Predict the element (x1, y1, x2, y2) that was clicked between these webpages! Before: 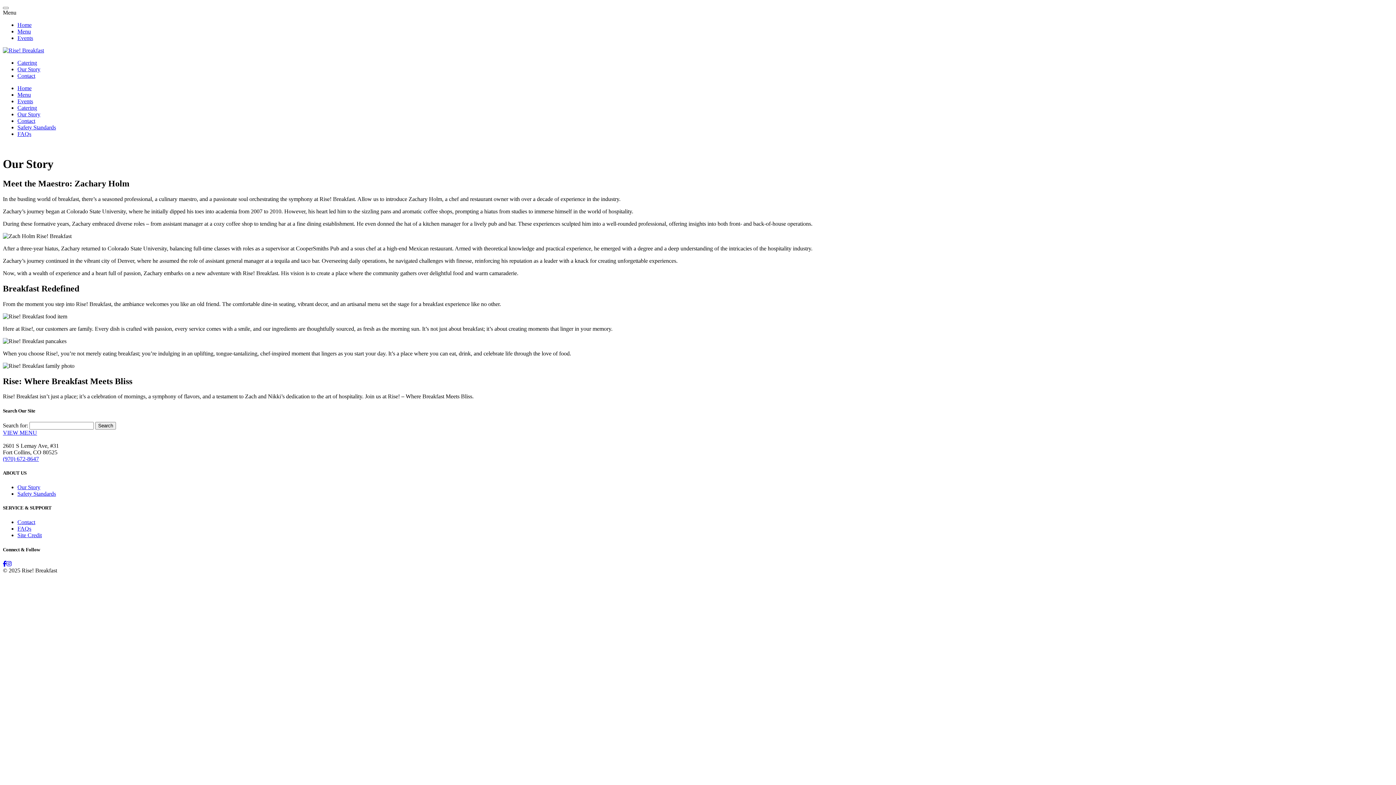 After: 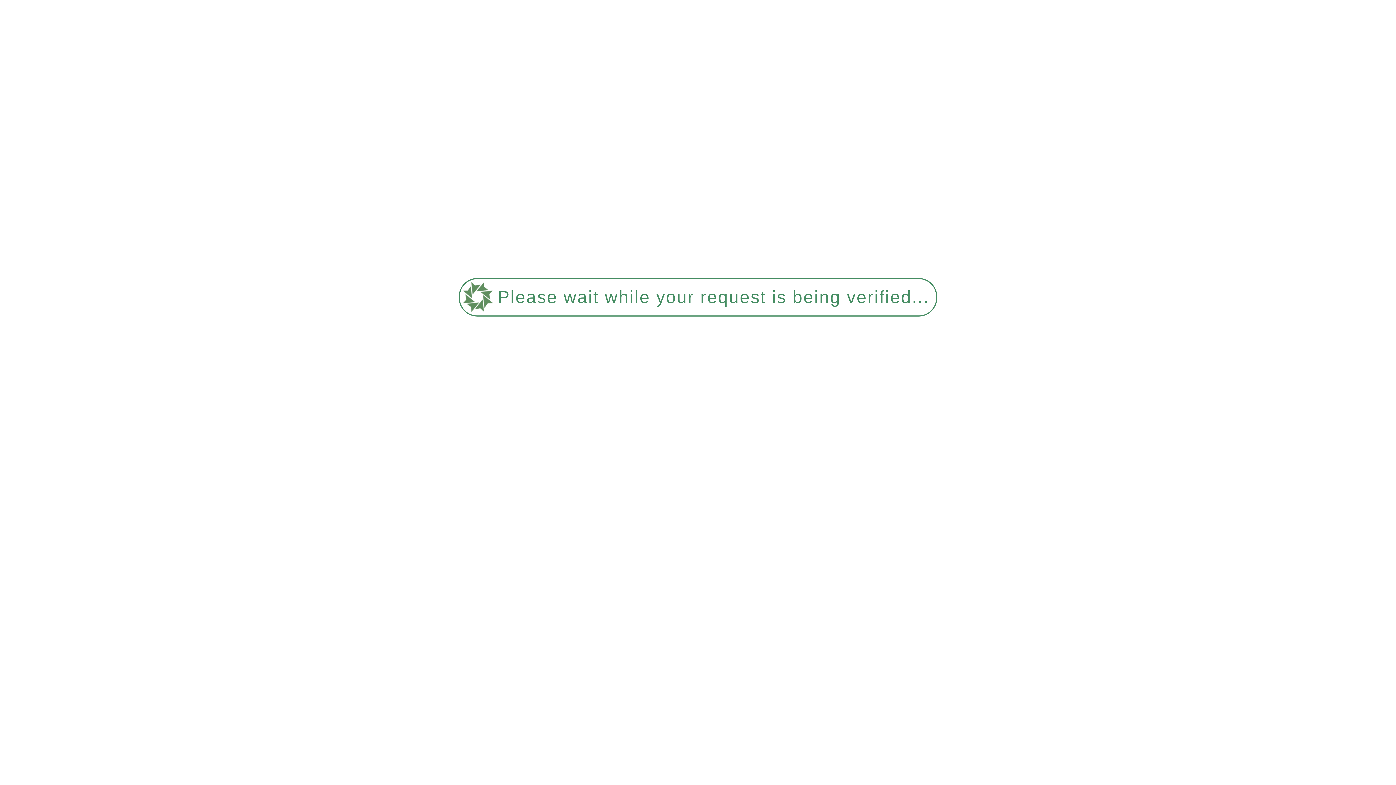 Action: bbox: (2, 429, 37, 435) label: VIEW MENU